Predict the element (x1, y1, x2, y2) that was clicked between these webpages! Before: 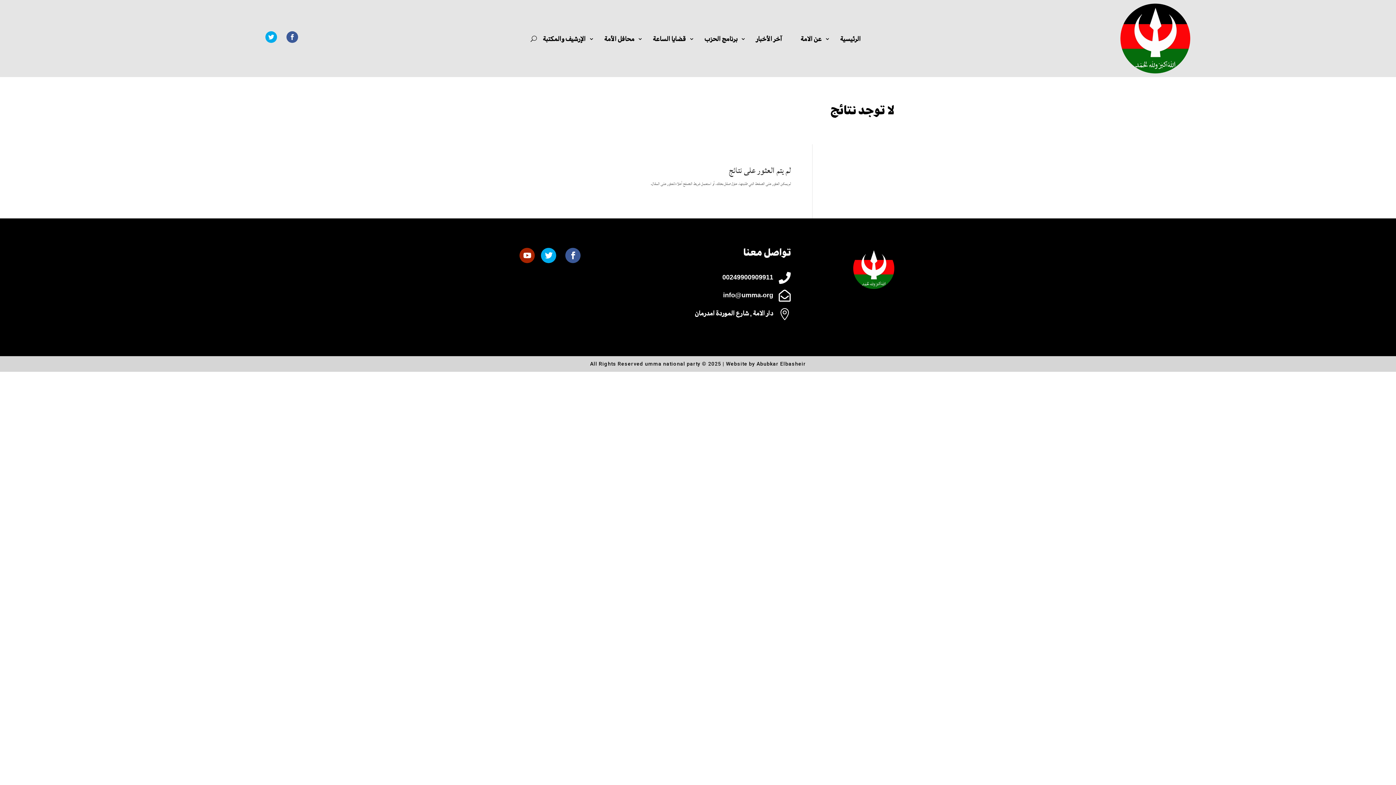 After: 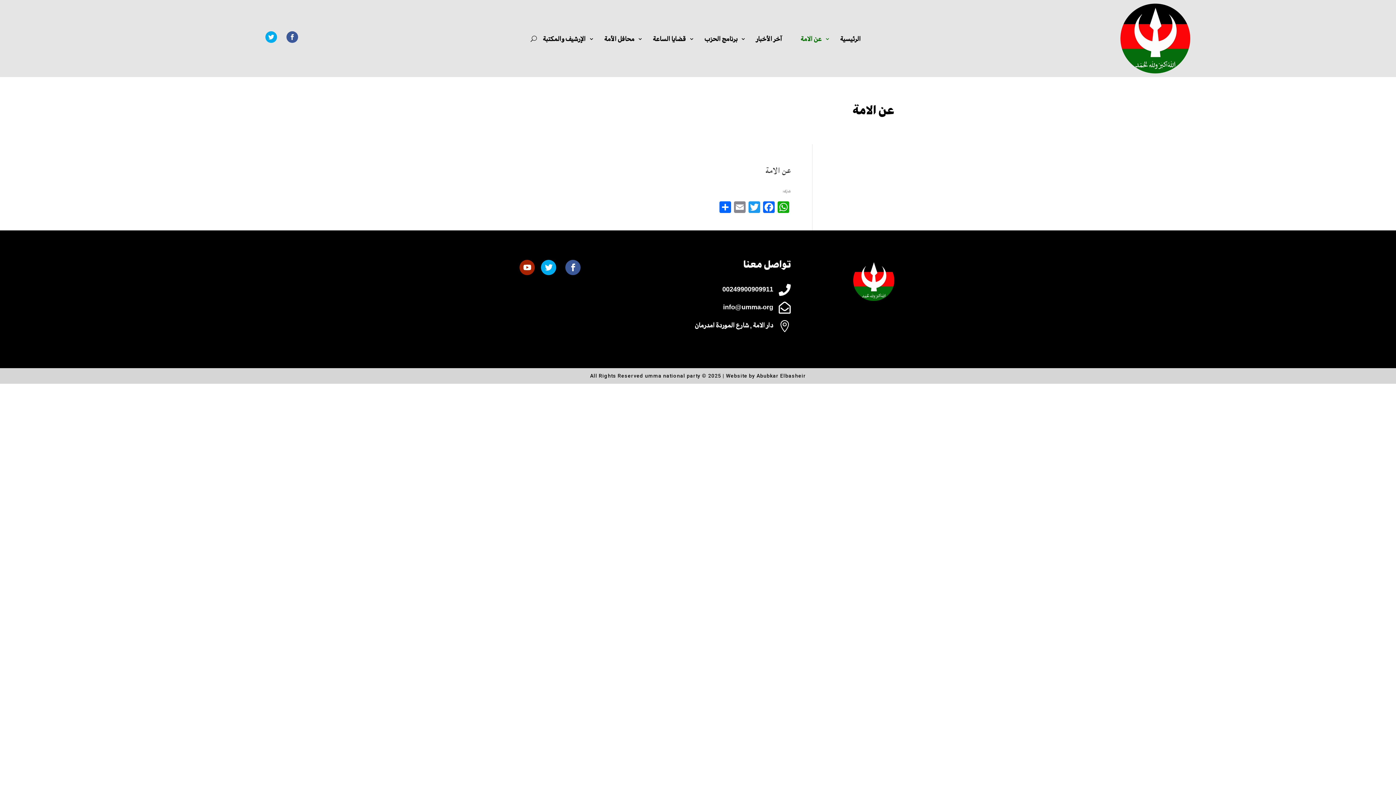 Action: bbox: (798, 35, 830, 44) label: عن الامة